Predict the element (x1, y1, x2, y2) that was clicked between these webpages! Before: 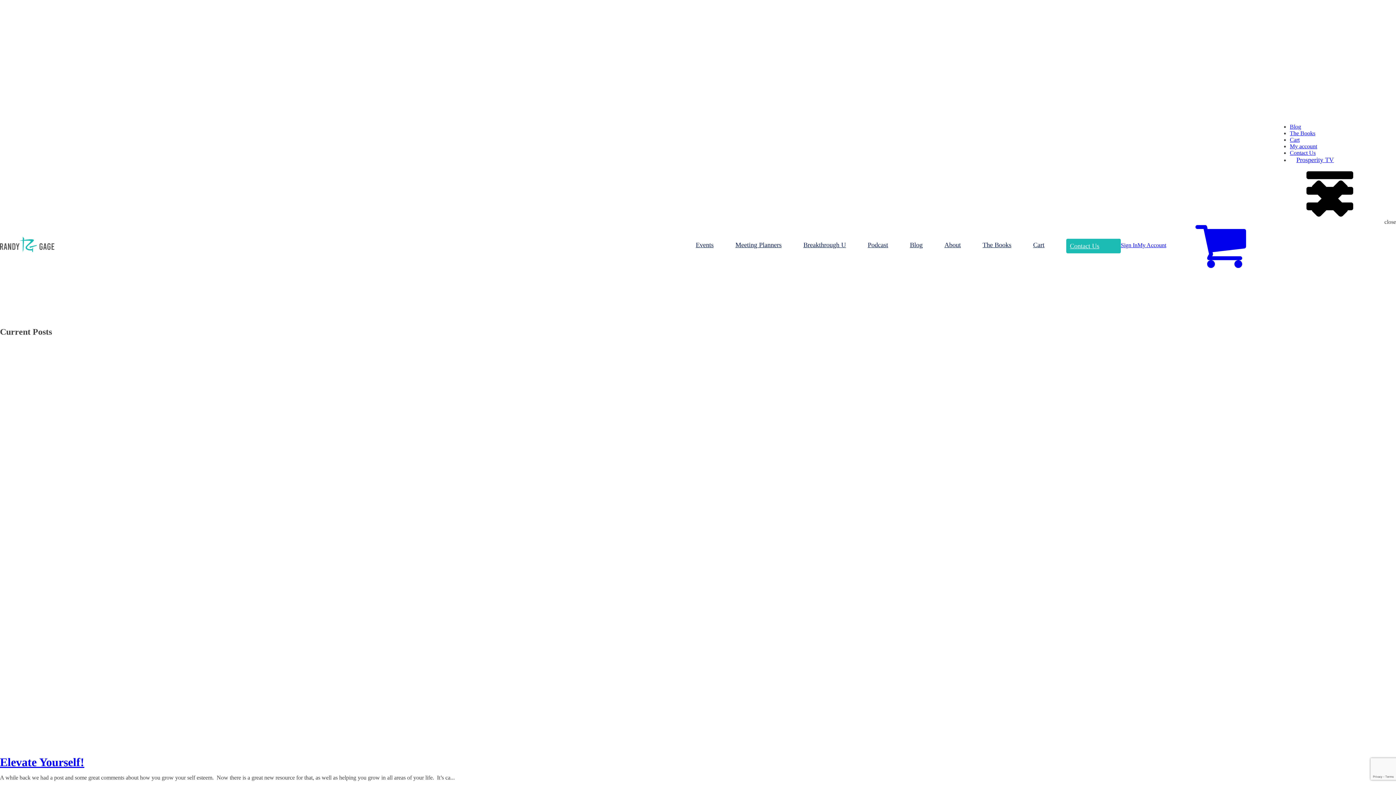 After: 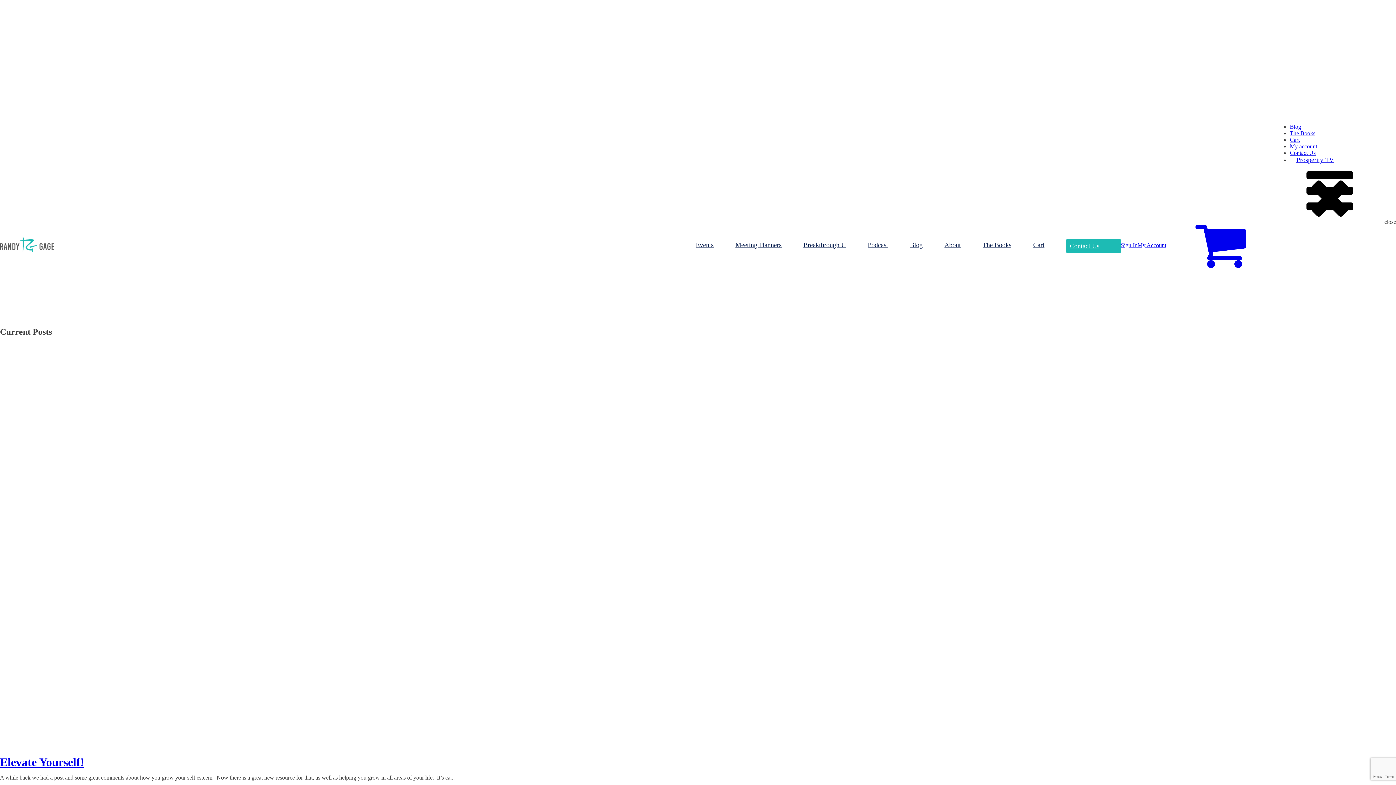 Action: label: Meeting Planners bbox: (735, 234, 781, 253)